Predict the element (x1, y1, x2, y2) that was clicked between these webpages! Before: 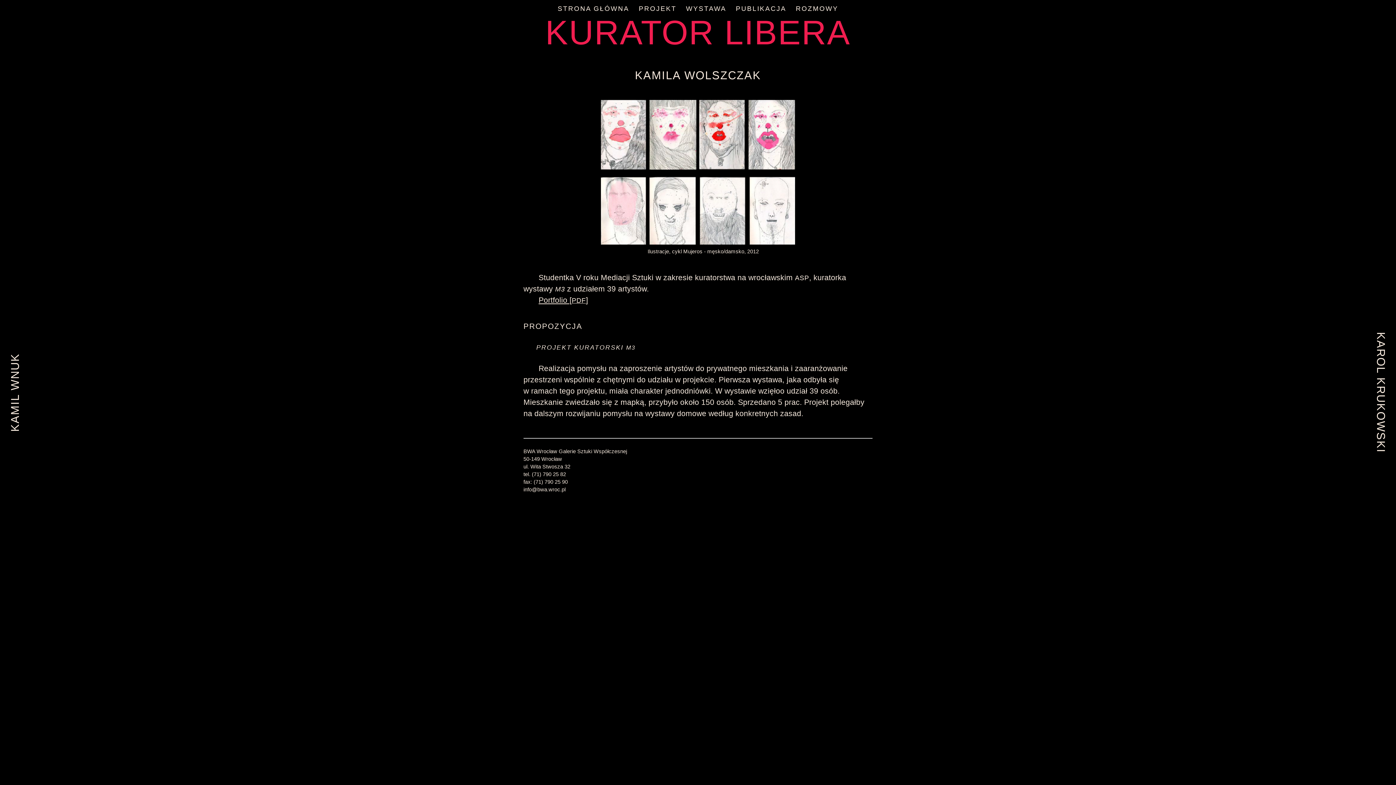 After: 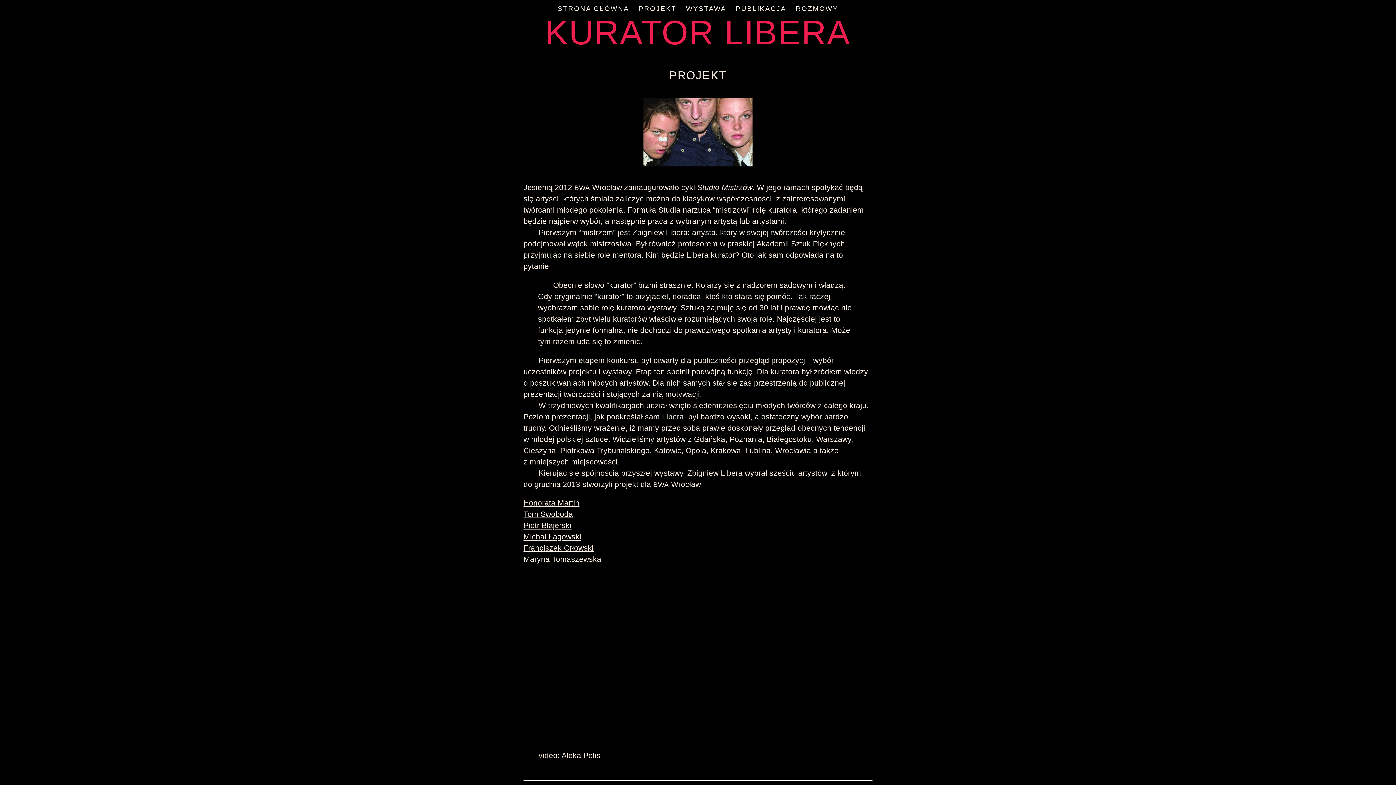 Action: label: PROJEKT bbox: (635, 0, 680, 17)